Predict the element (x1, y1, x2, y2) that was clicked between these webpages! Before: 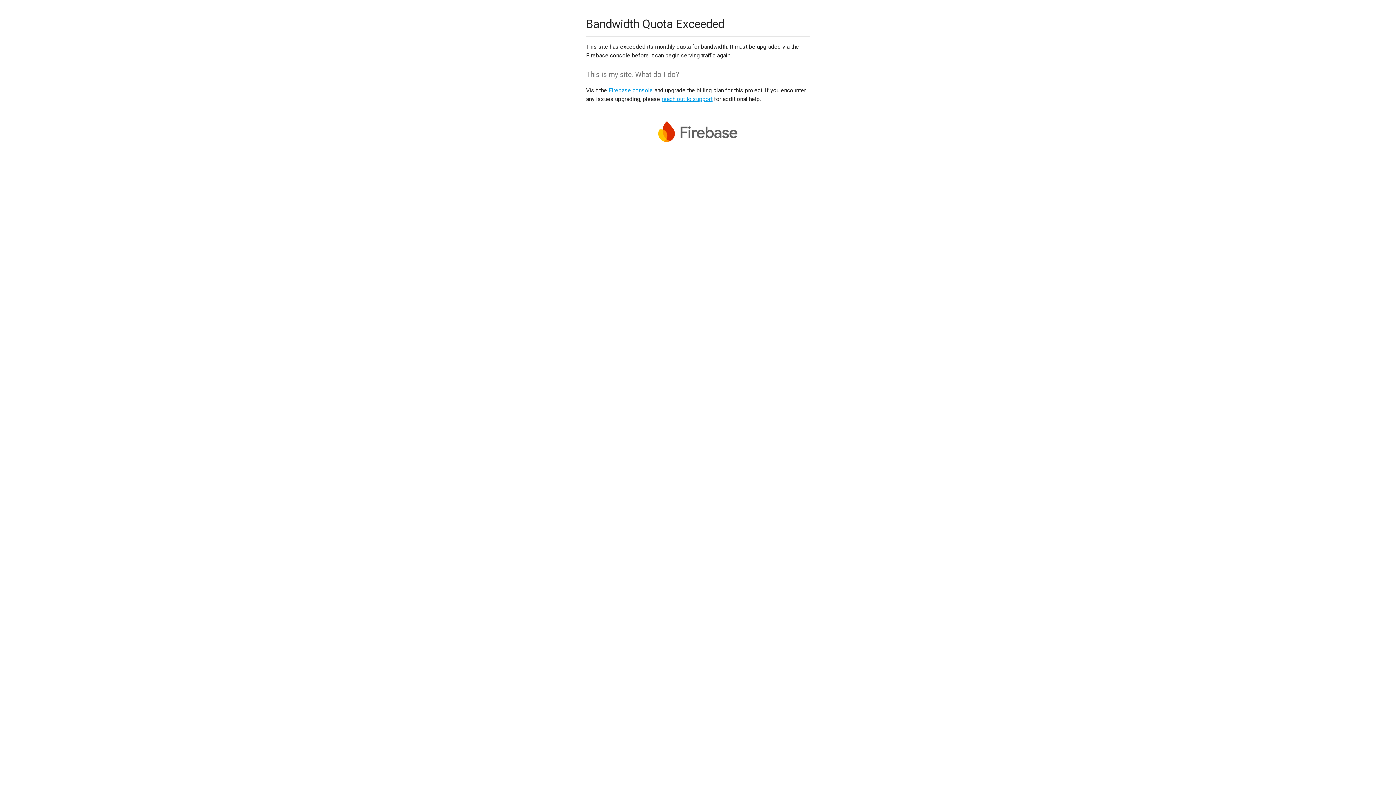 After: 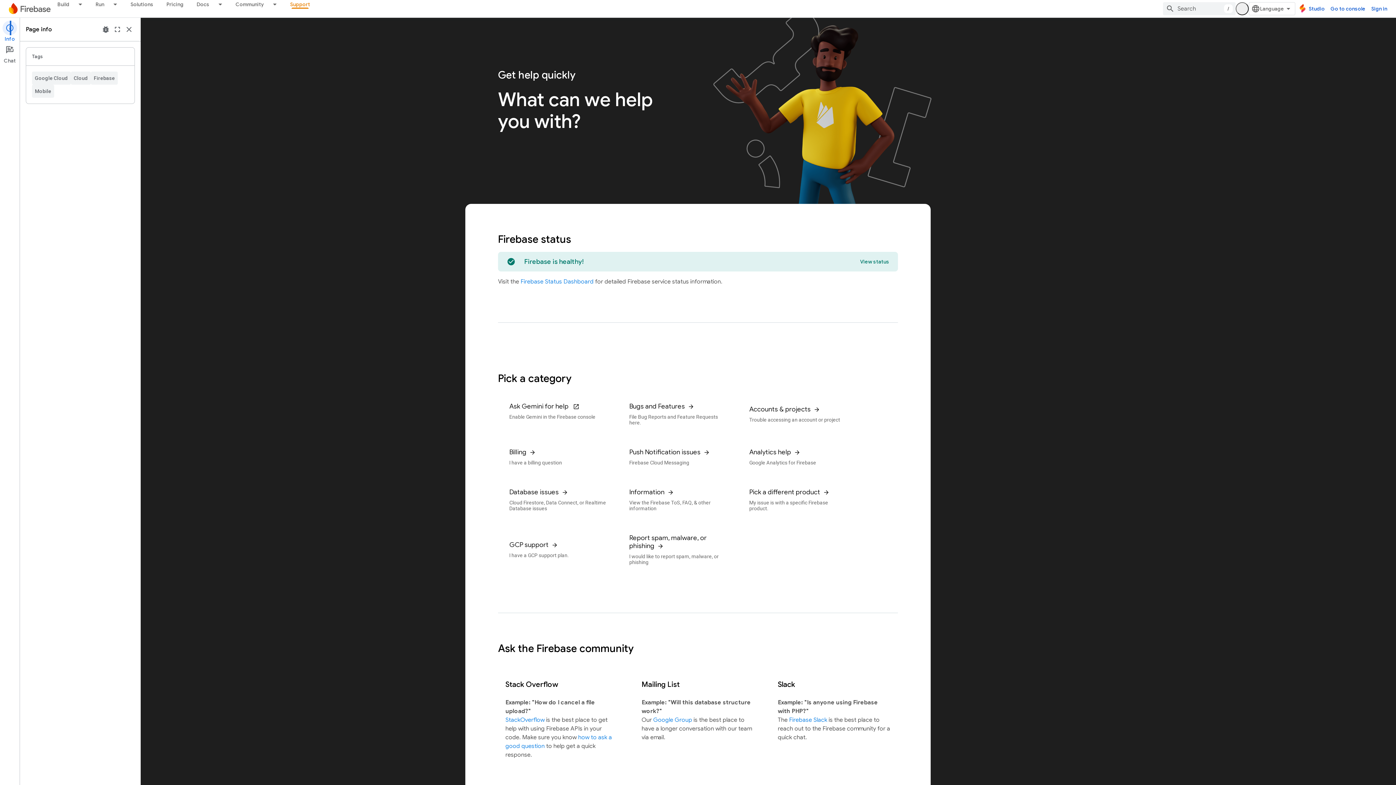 Action: label: reach out to support bbox: (661, 95, 712, 102)